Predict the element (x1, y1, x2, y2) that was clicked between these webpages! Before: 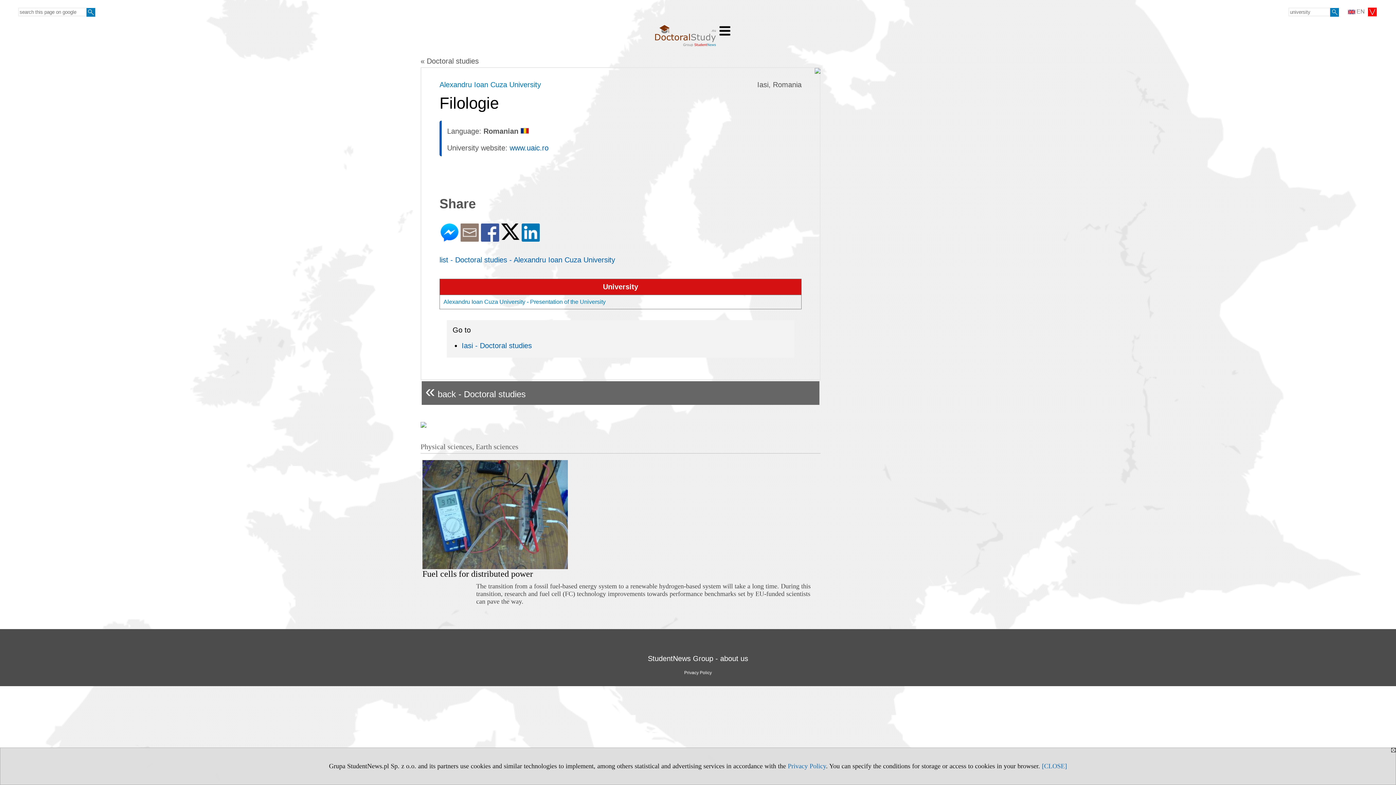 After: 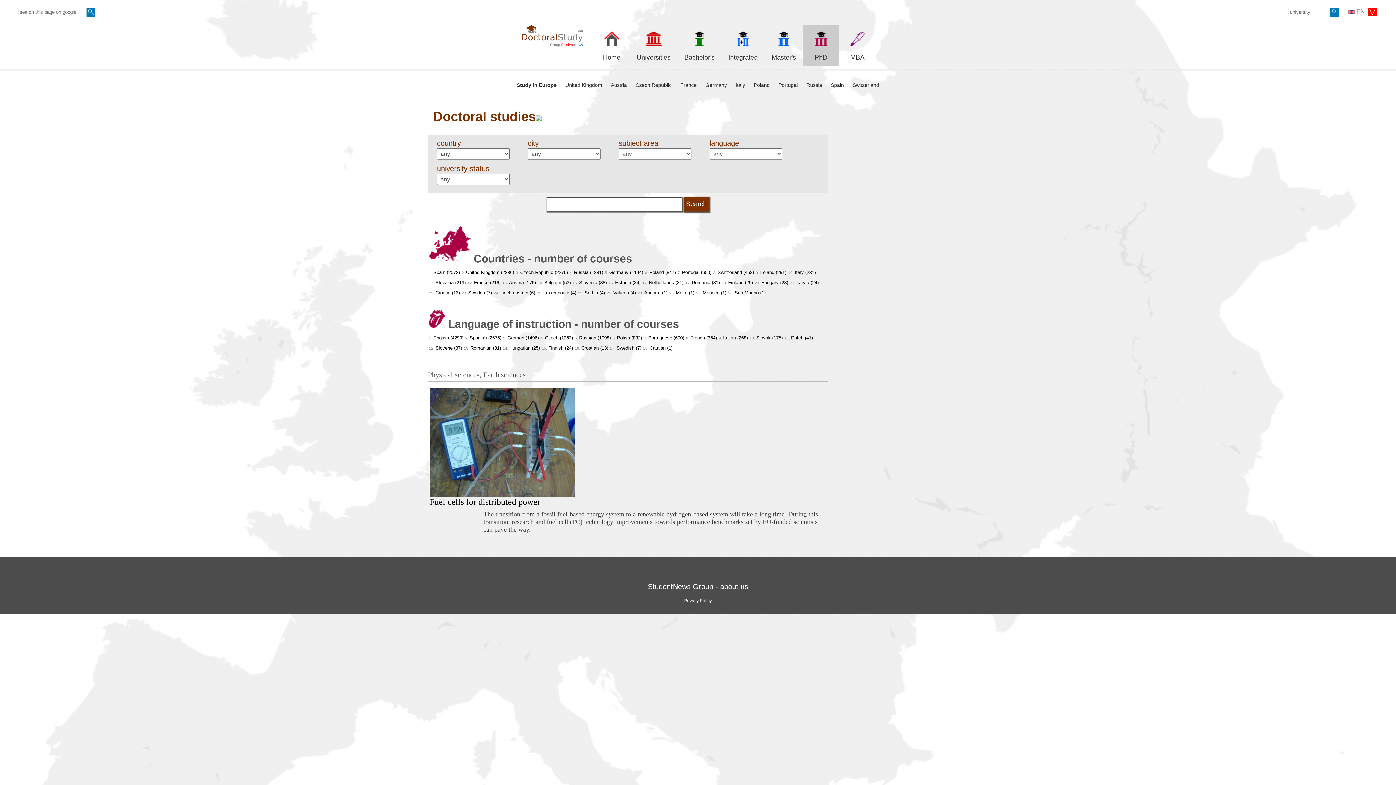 Action: bbox: (655, 30, 715, 38)